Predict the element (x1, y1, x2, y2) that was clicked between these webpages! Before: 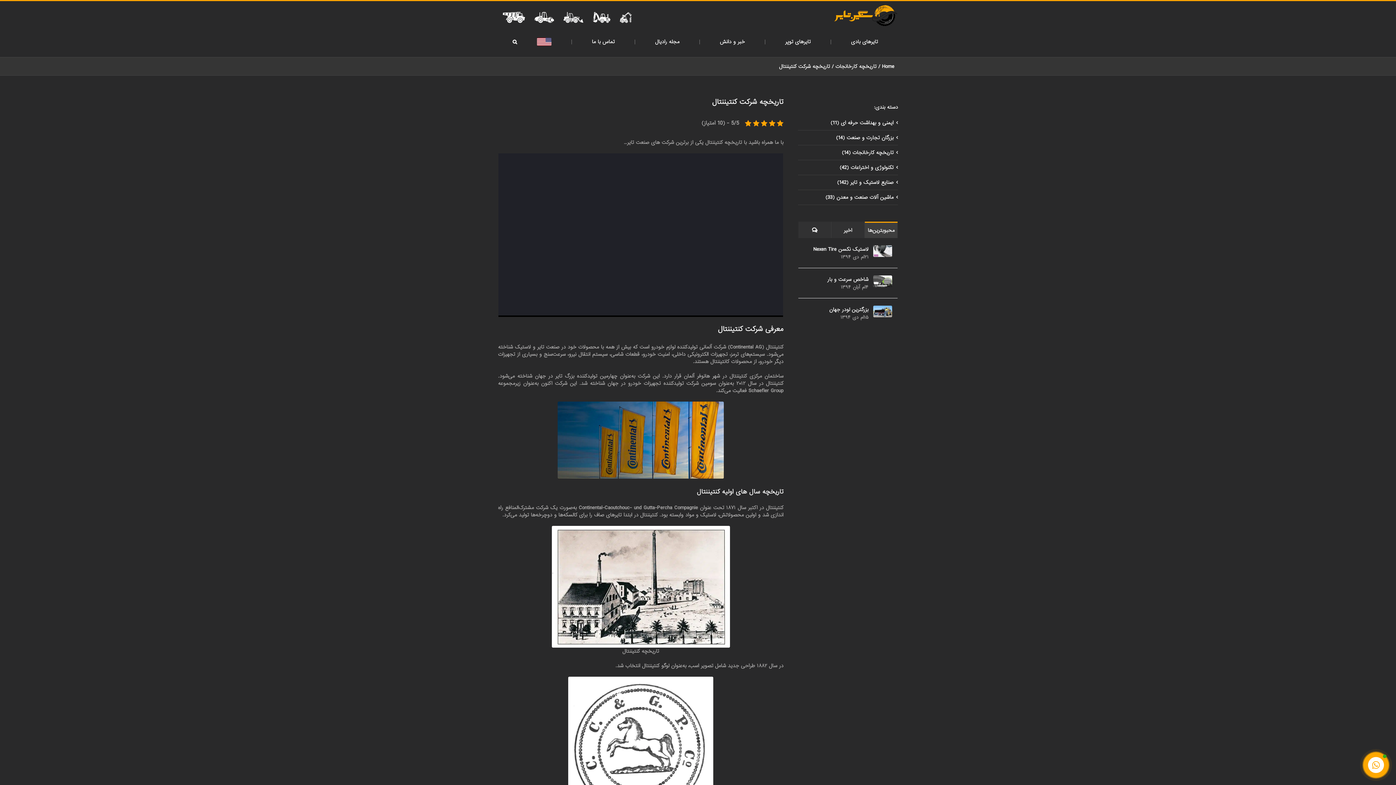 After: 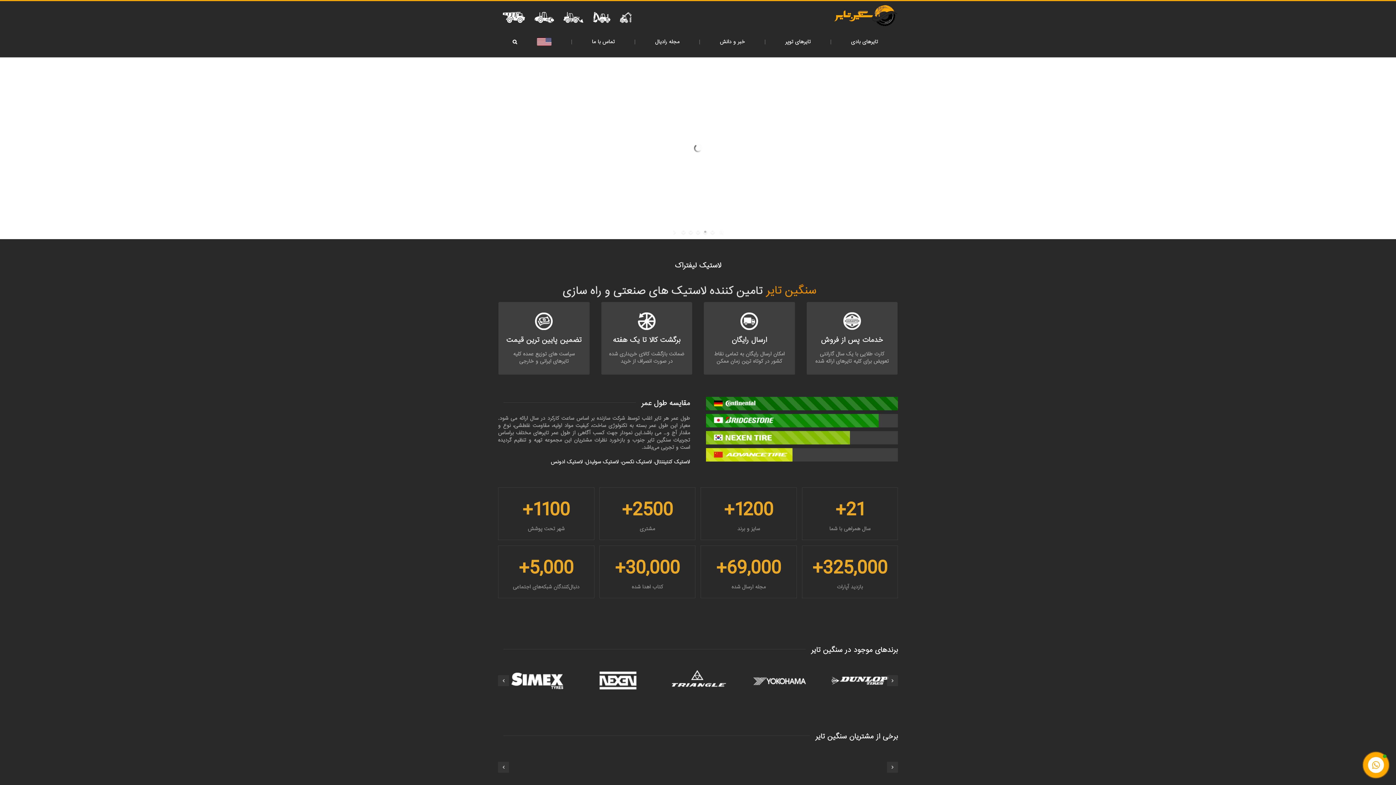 Action: label: Home bbox: (882, 62, 894, 70)